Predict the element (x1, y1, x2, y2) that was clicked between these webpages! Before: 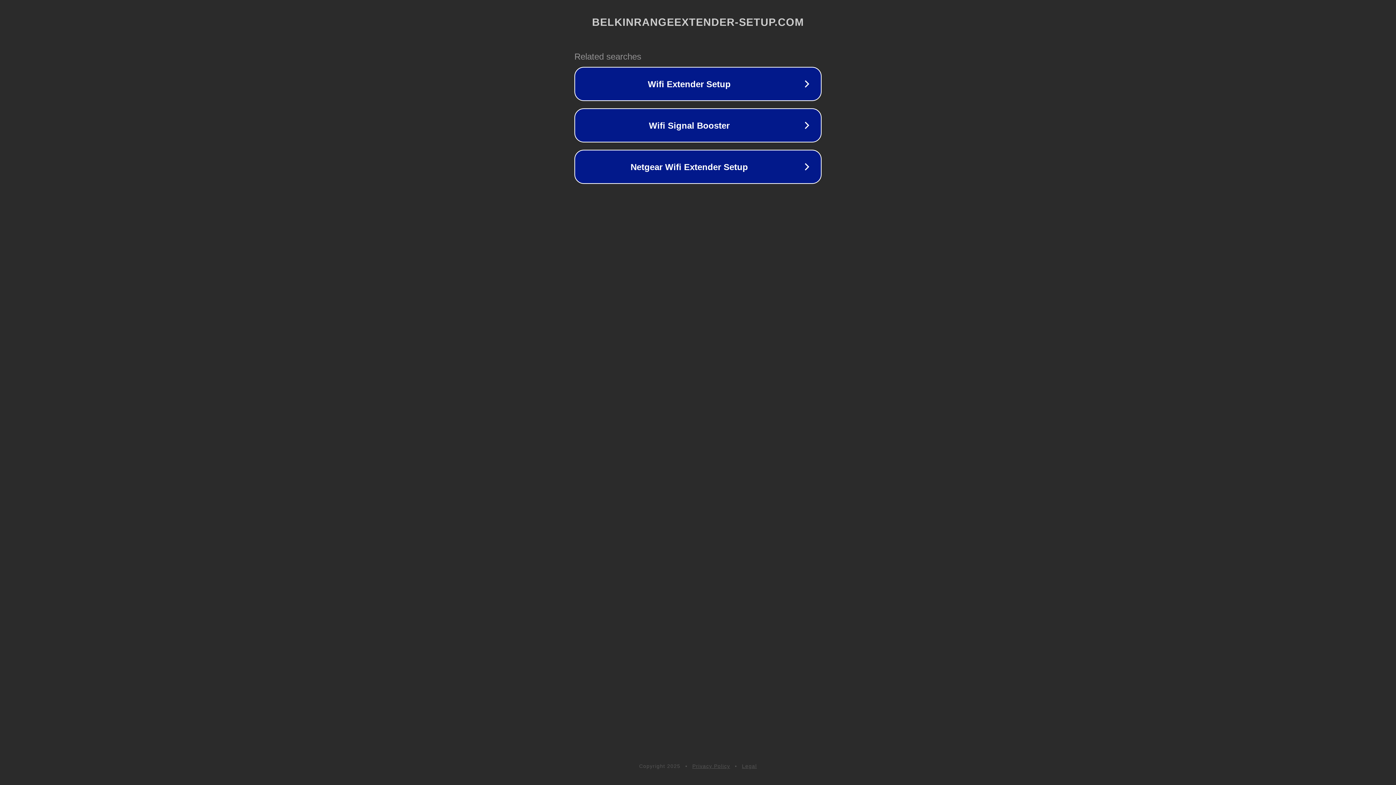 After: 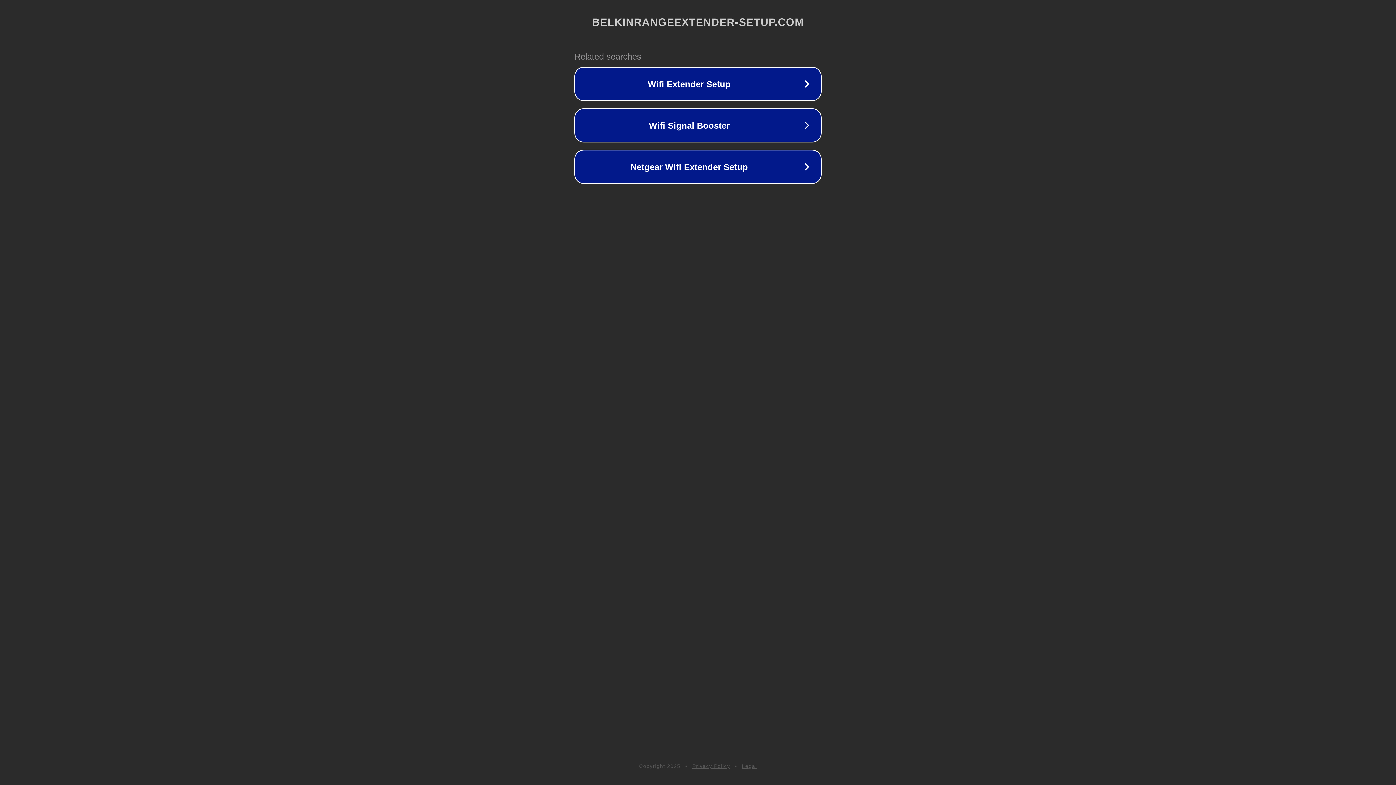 Action: bbox: (692, 763, 730, 769) label: Privacy Policy